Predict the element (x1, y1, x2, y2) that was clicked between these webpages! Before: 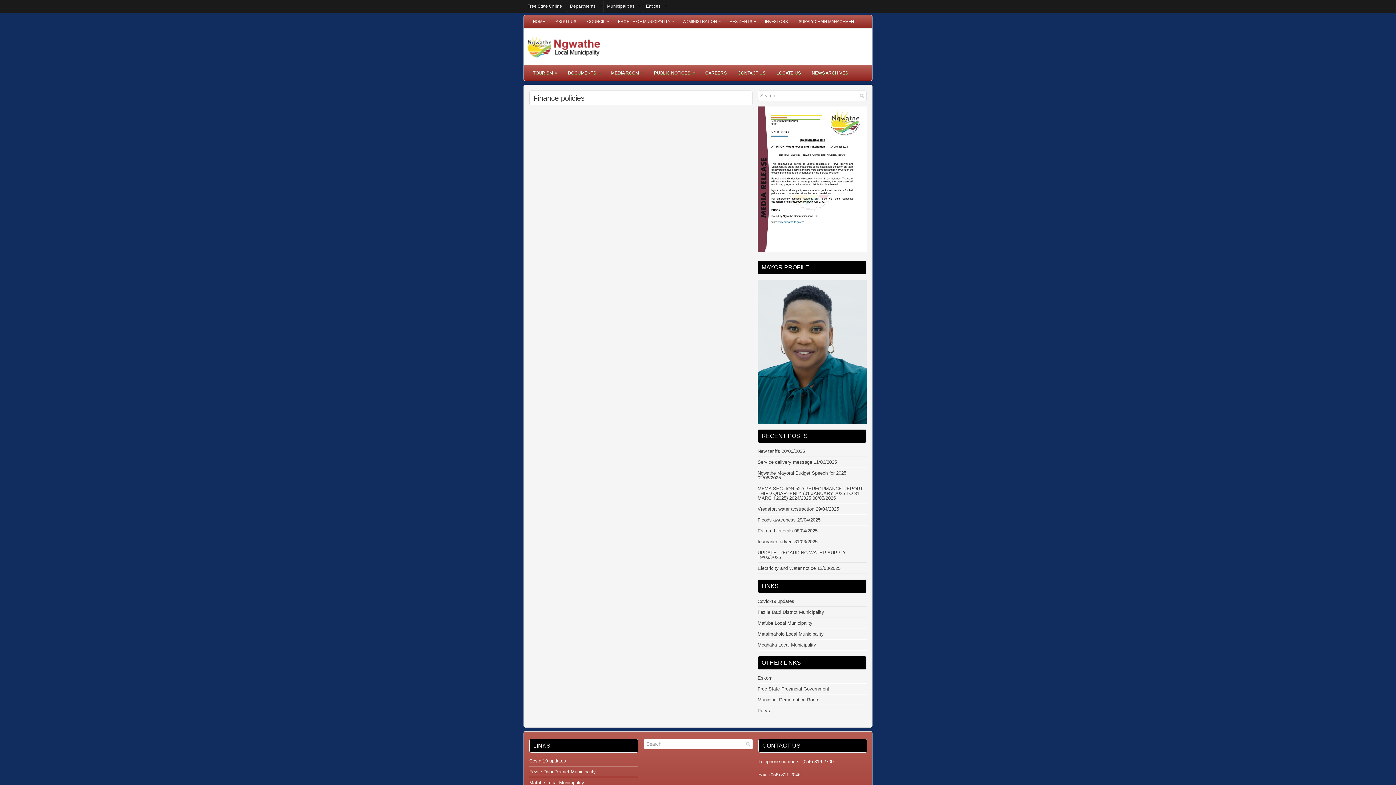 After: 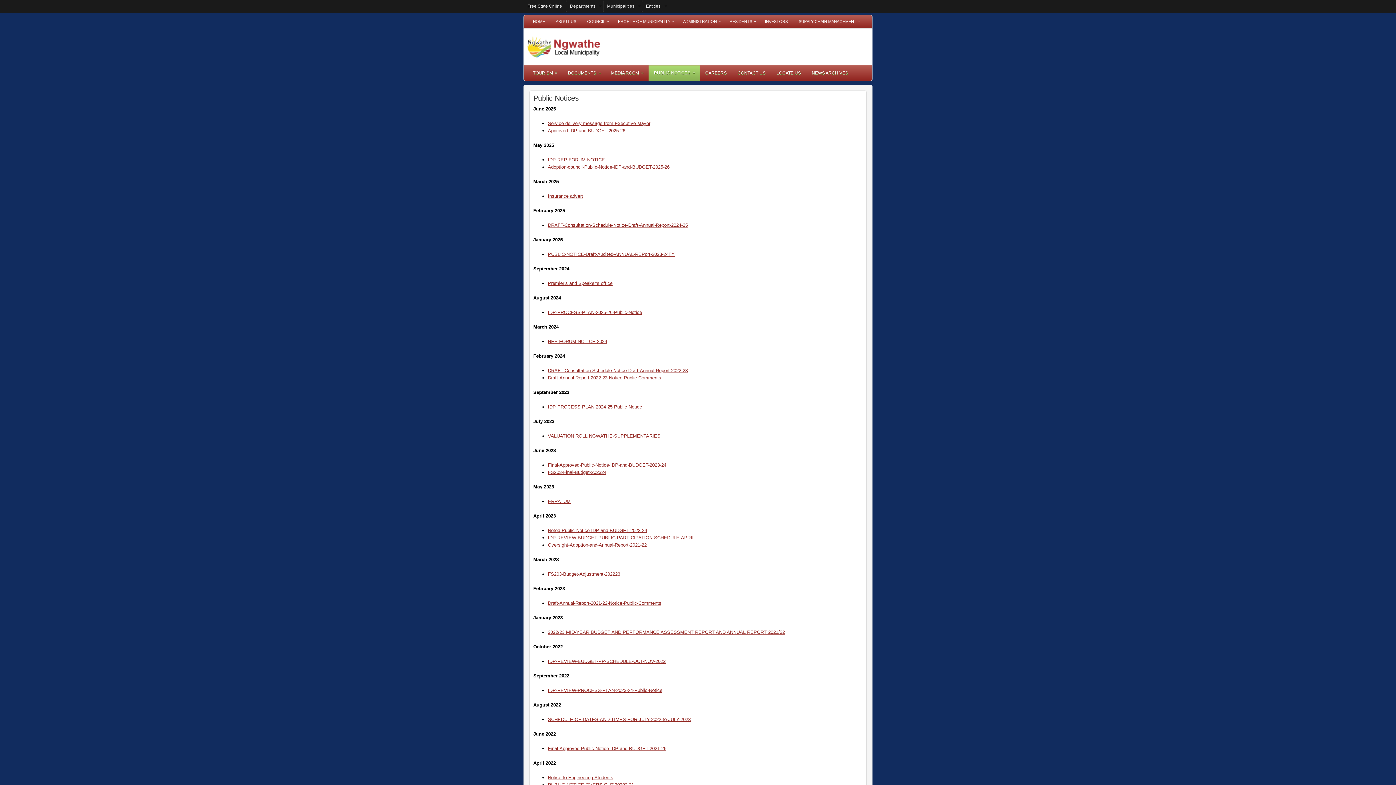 Action: label: PUBLIC NOTICES
» bbox: (648, 65, 700, 80)